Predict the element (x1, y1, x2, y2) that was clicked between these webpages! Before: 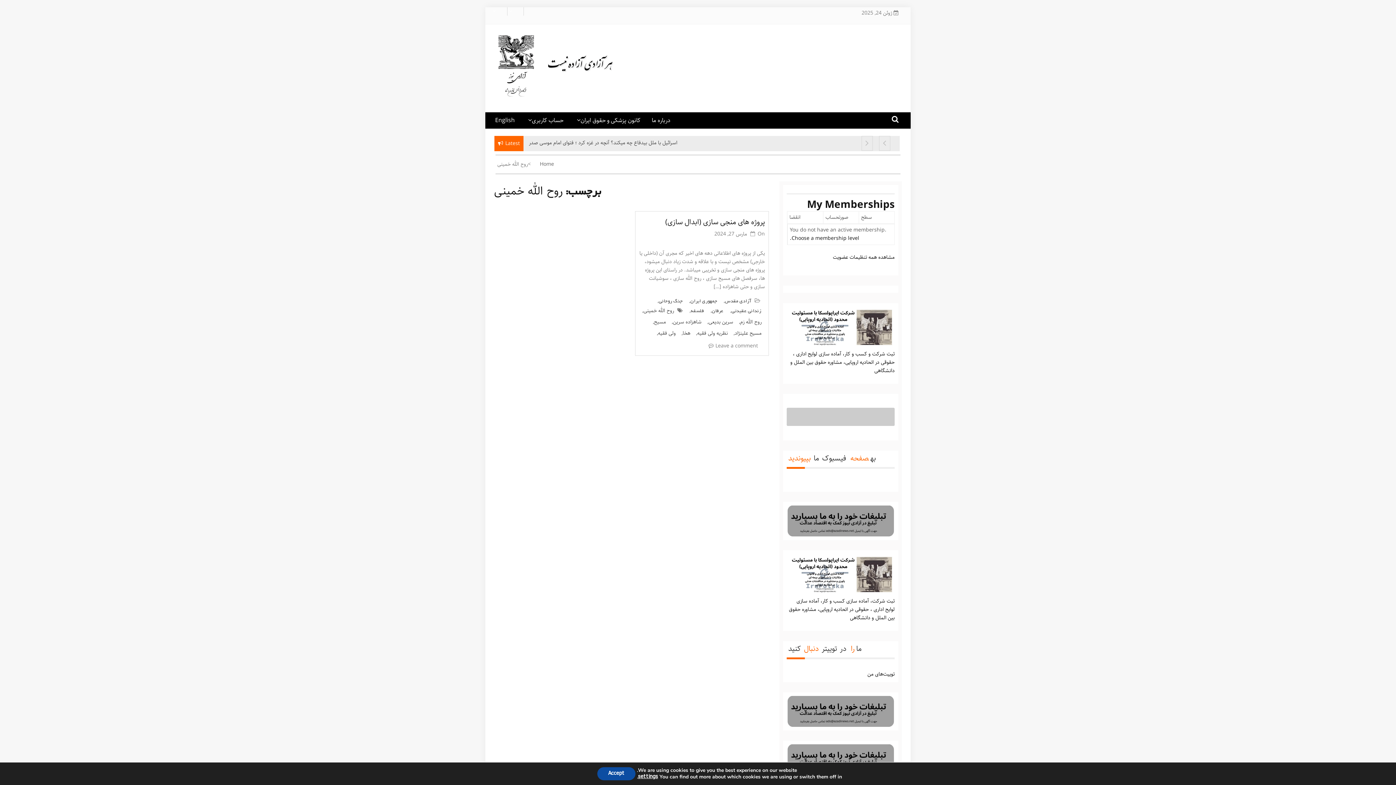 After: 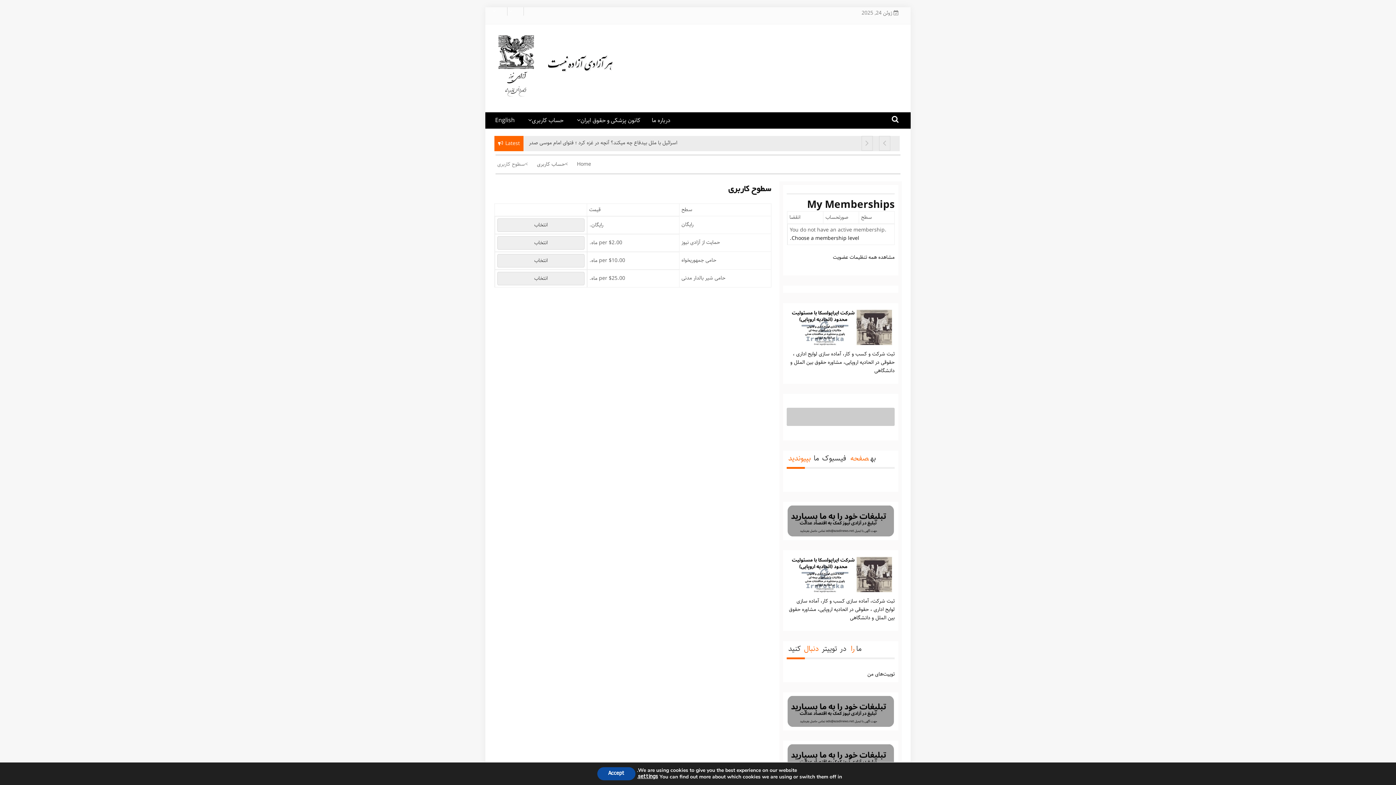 Action: label: مشاهده همه تنظیمات عضویت bbox: (833, 253, 894, 261)